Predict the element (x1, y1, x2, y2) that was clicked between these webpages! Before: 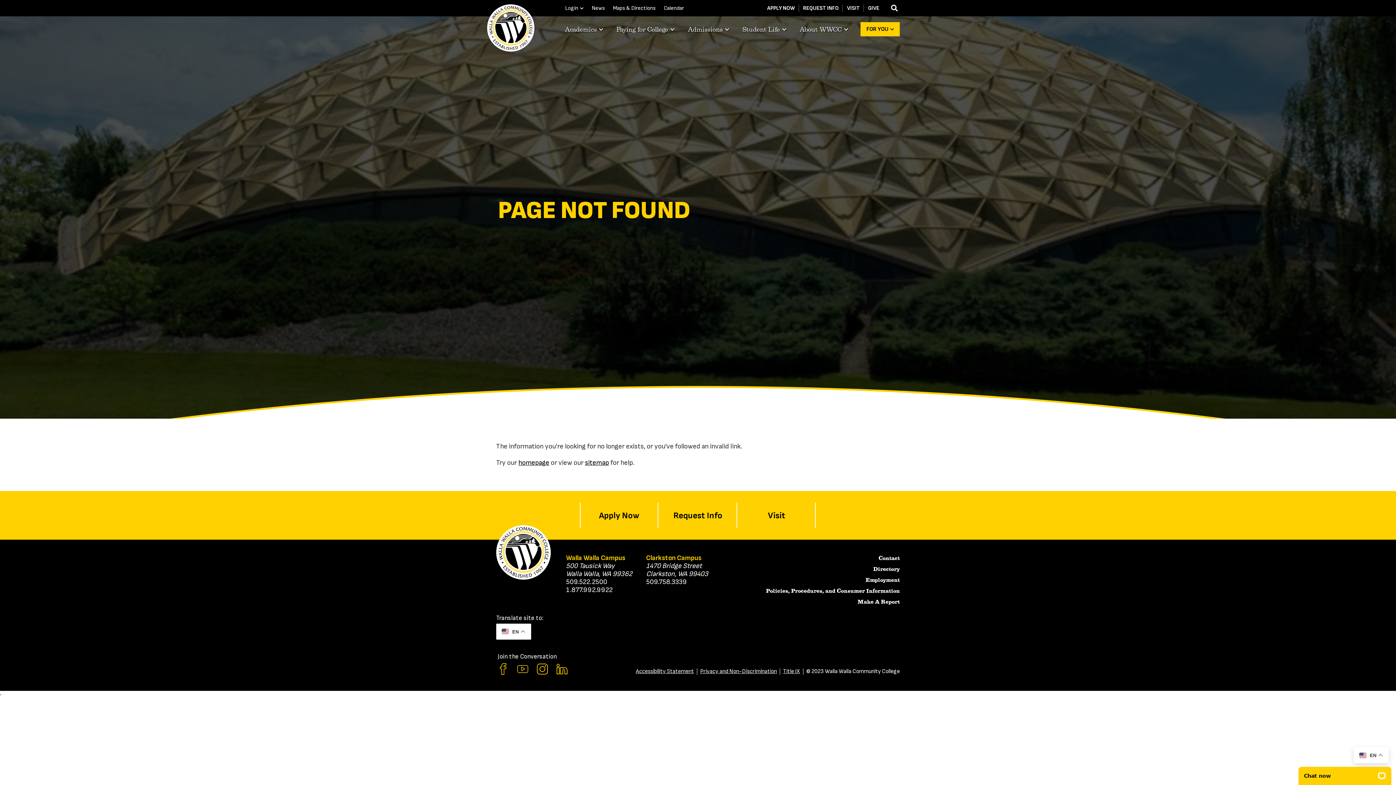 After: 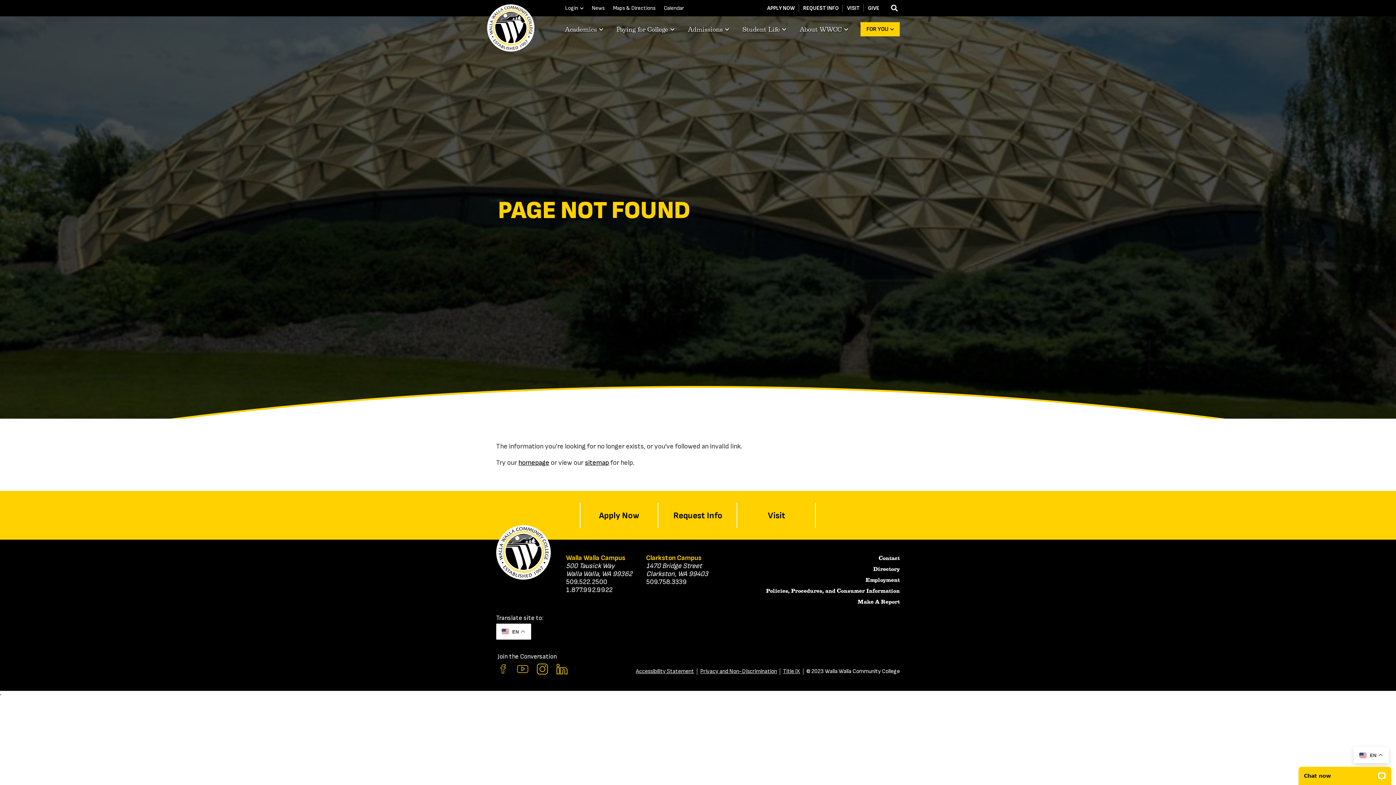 Action: bbox: (496, 662, 510, 676) label: Facebook